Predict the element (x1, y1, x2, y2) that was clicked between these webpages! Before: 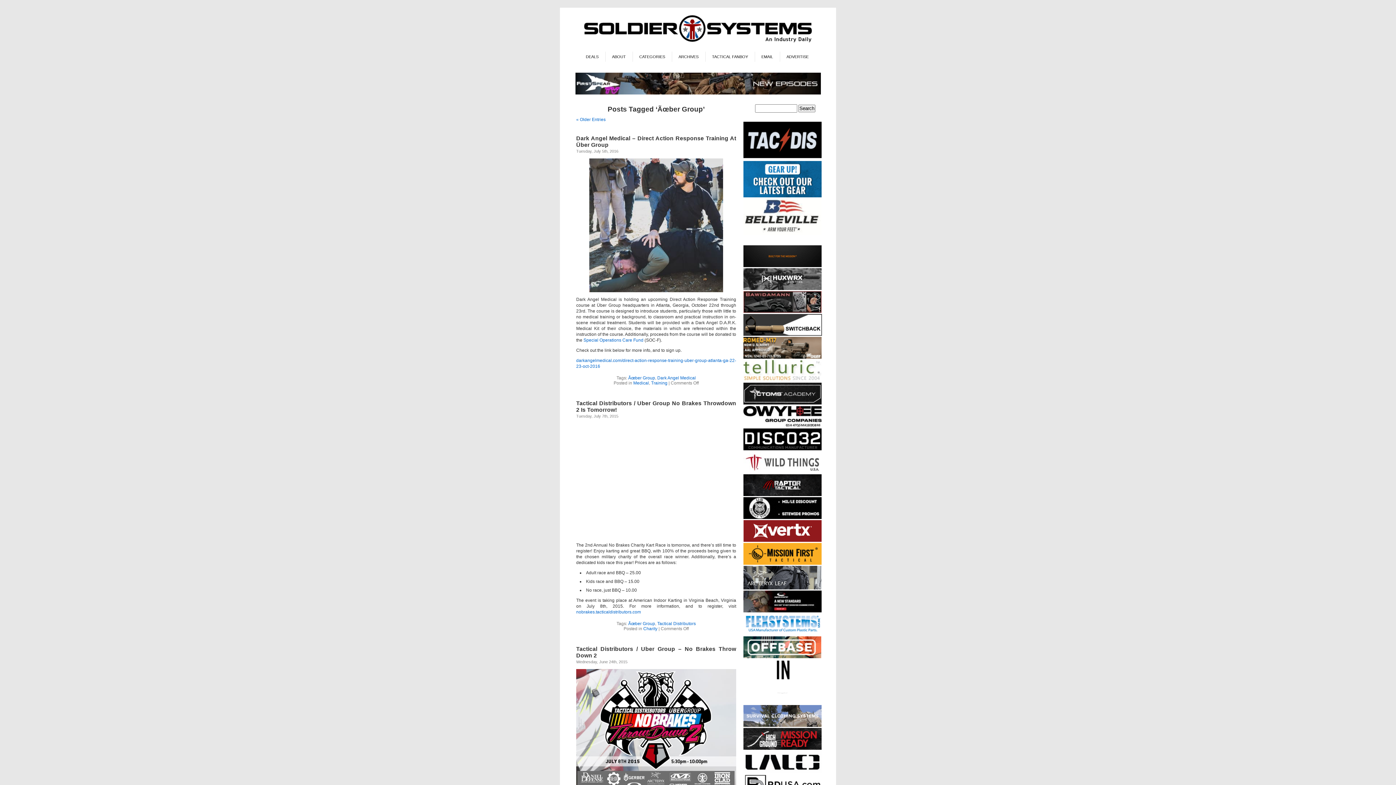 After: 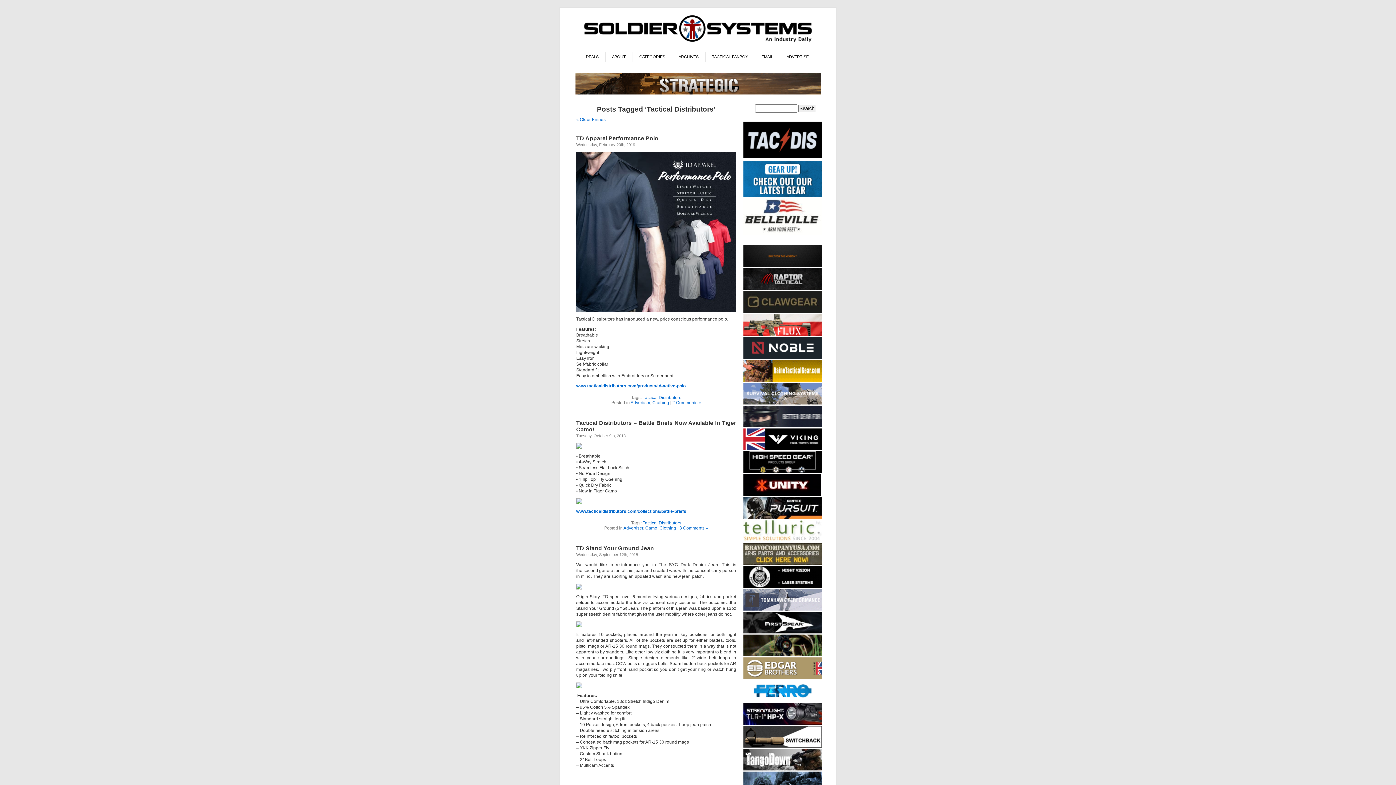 Action: label: Tactical Distributors bbox: (657, 621, 696, 626)